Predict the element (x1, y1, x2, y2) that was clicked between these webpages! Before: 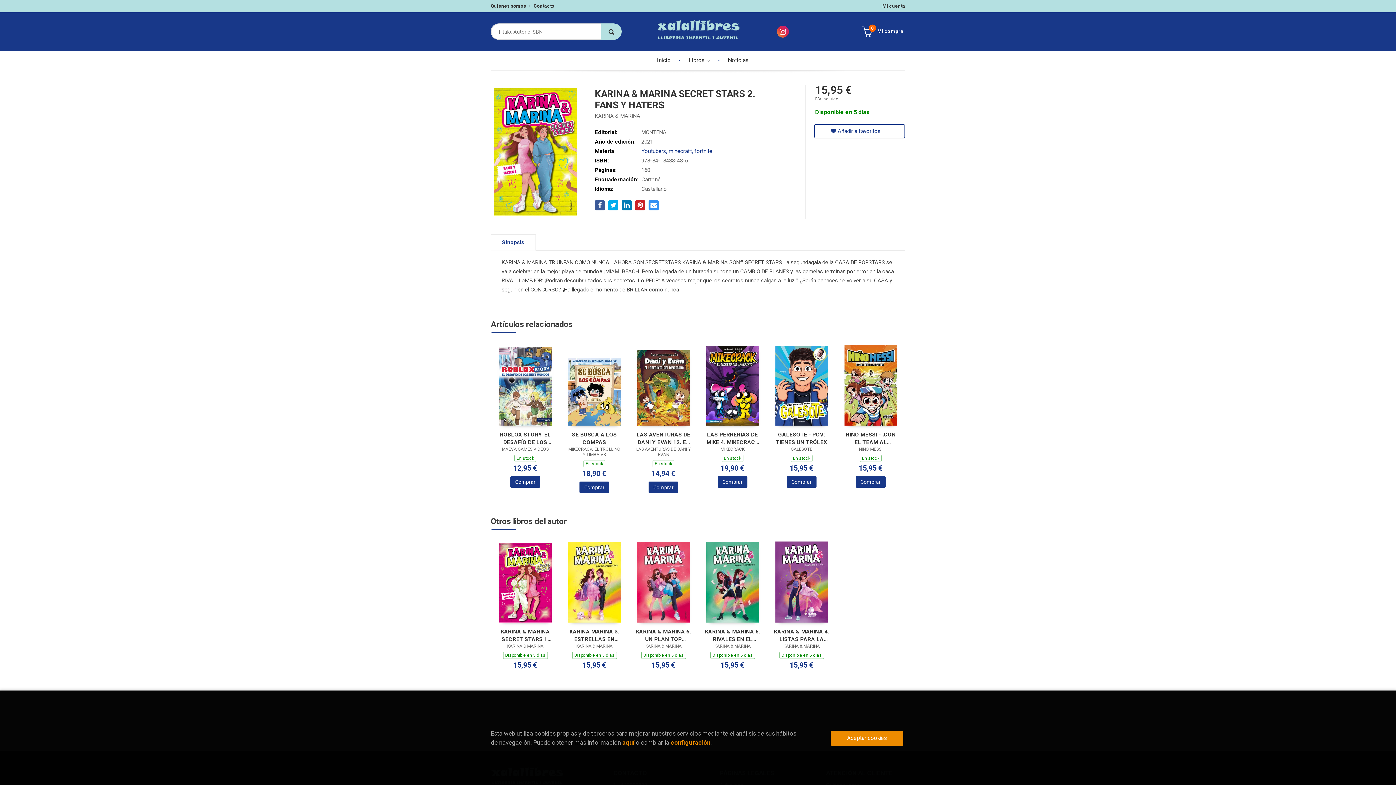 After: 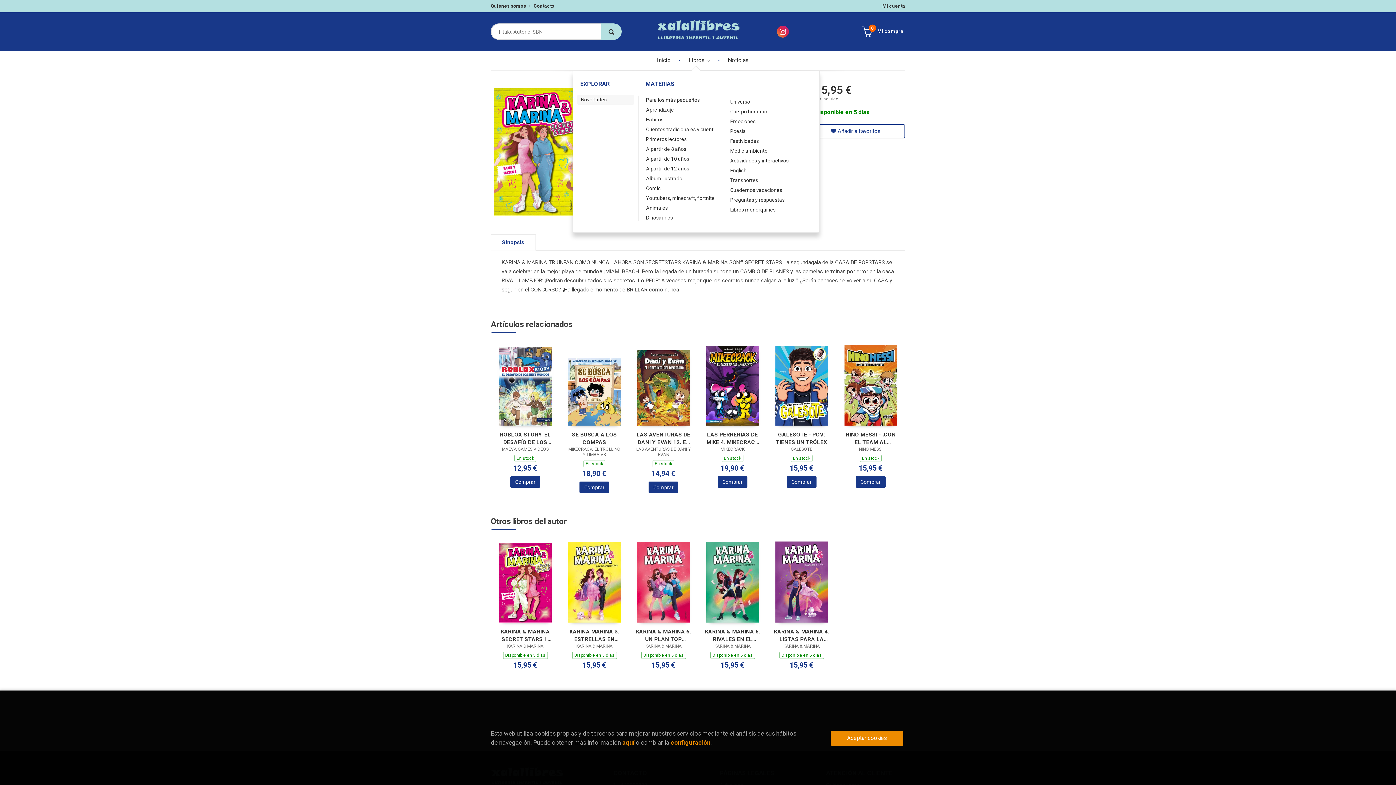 Action: bbox: (676, 51, 716, 69) label: Libros 